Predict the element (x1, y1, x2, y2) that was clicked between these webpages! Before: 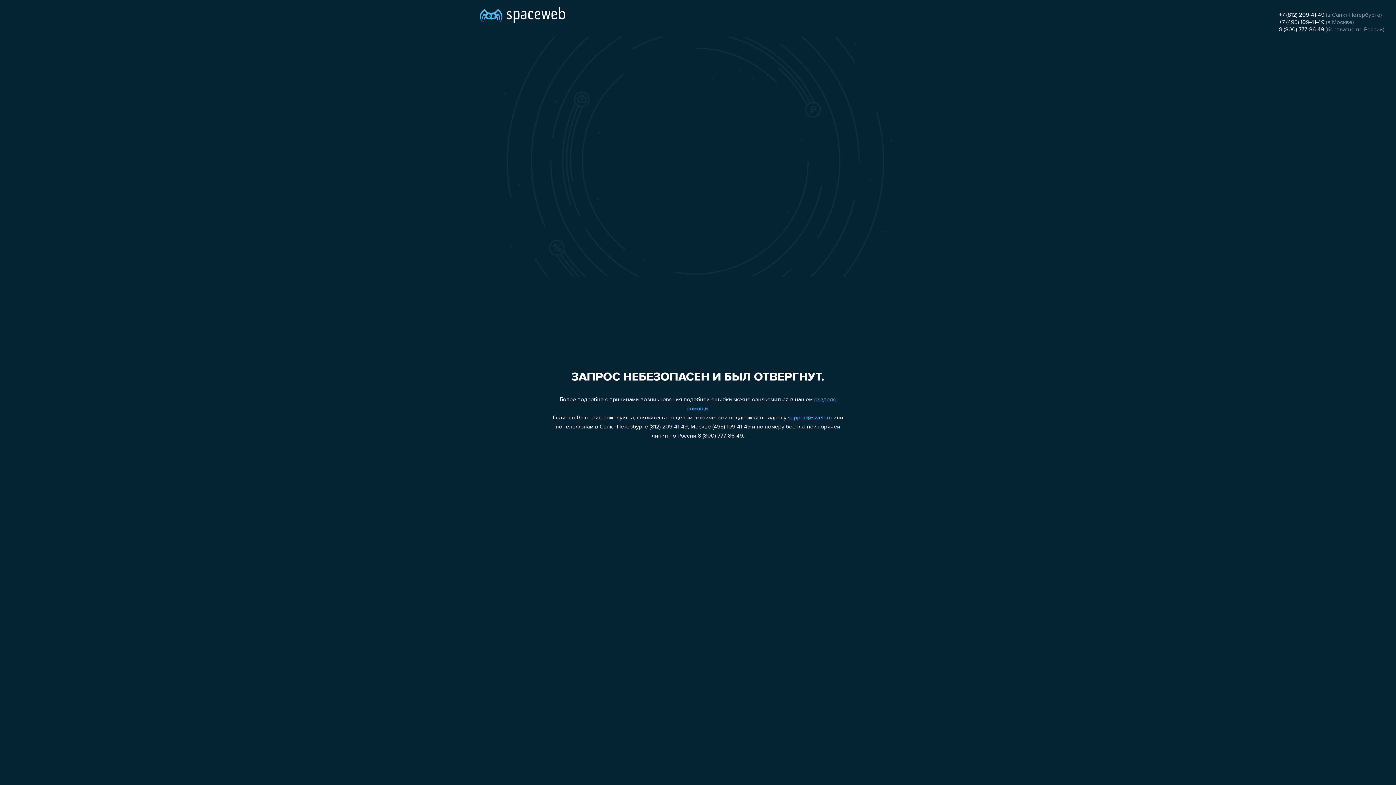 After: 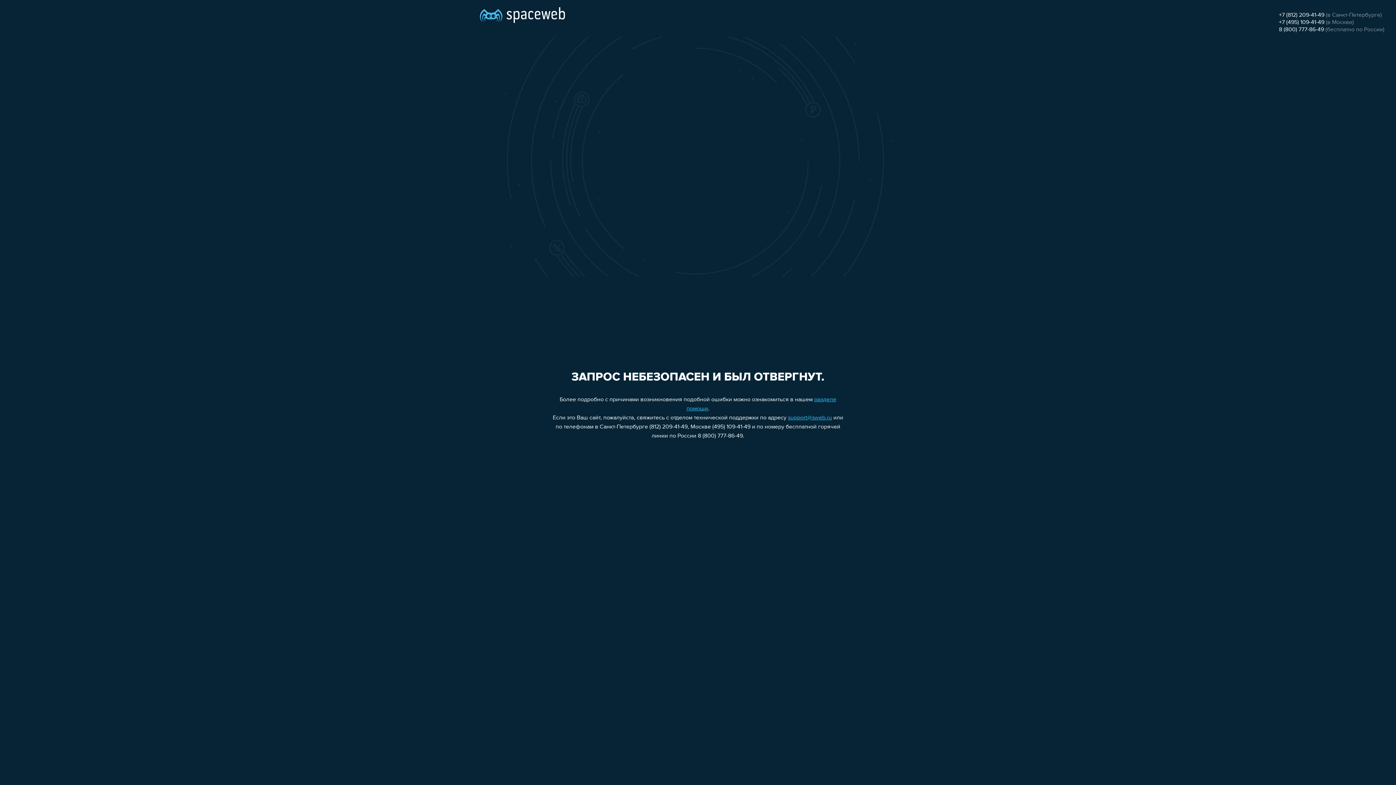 Action: bbox: (1279, 26, 1324, 32) label: 8 (800) 777-86-49